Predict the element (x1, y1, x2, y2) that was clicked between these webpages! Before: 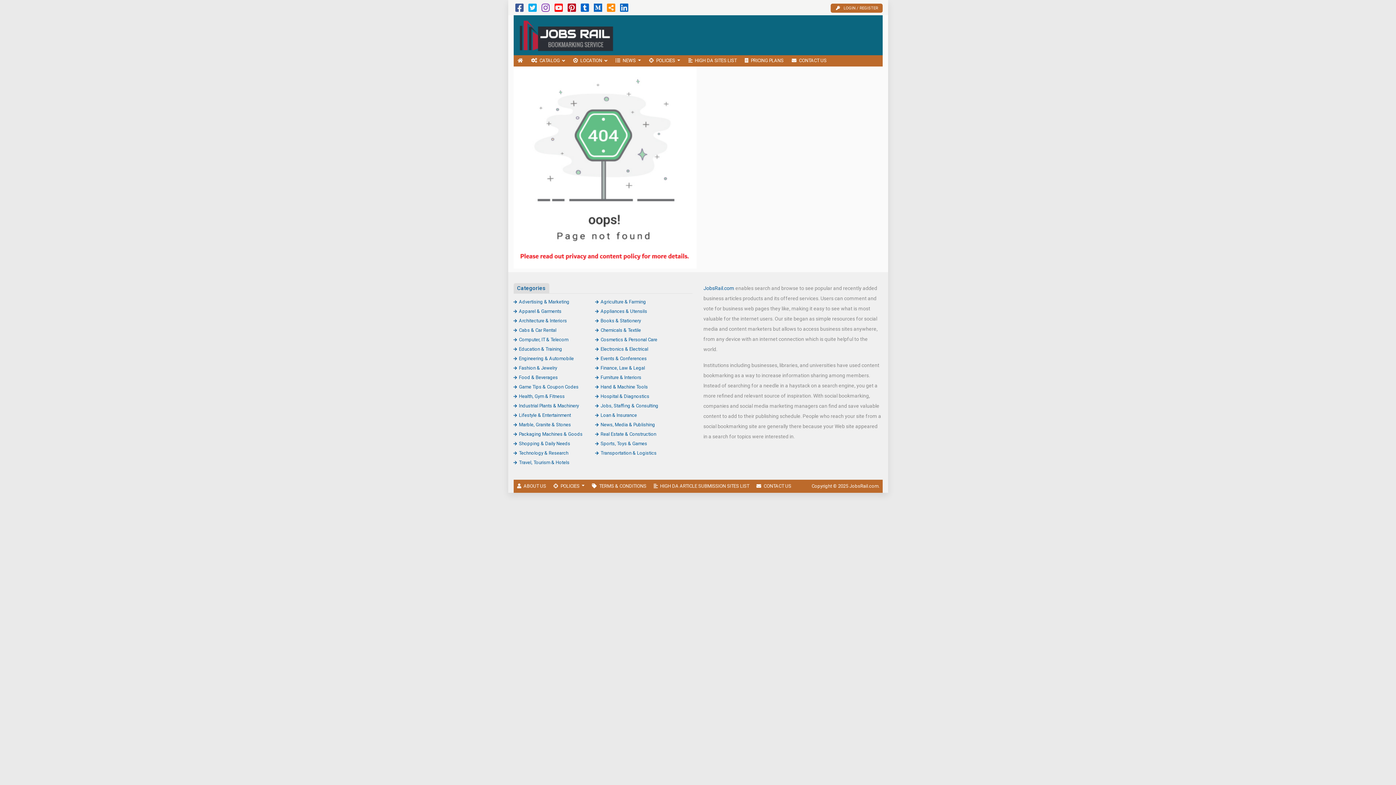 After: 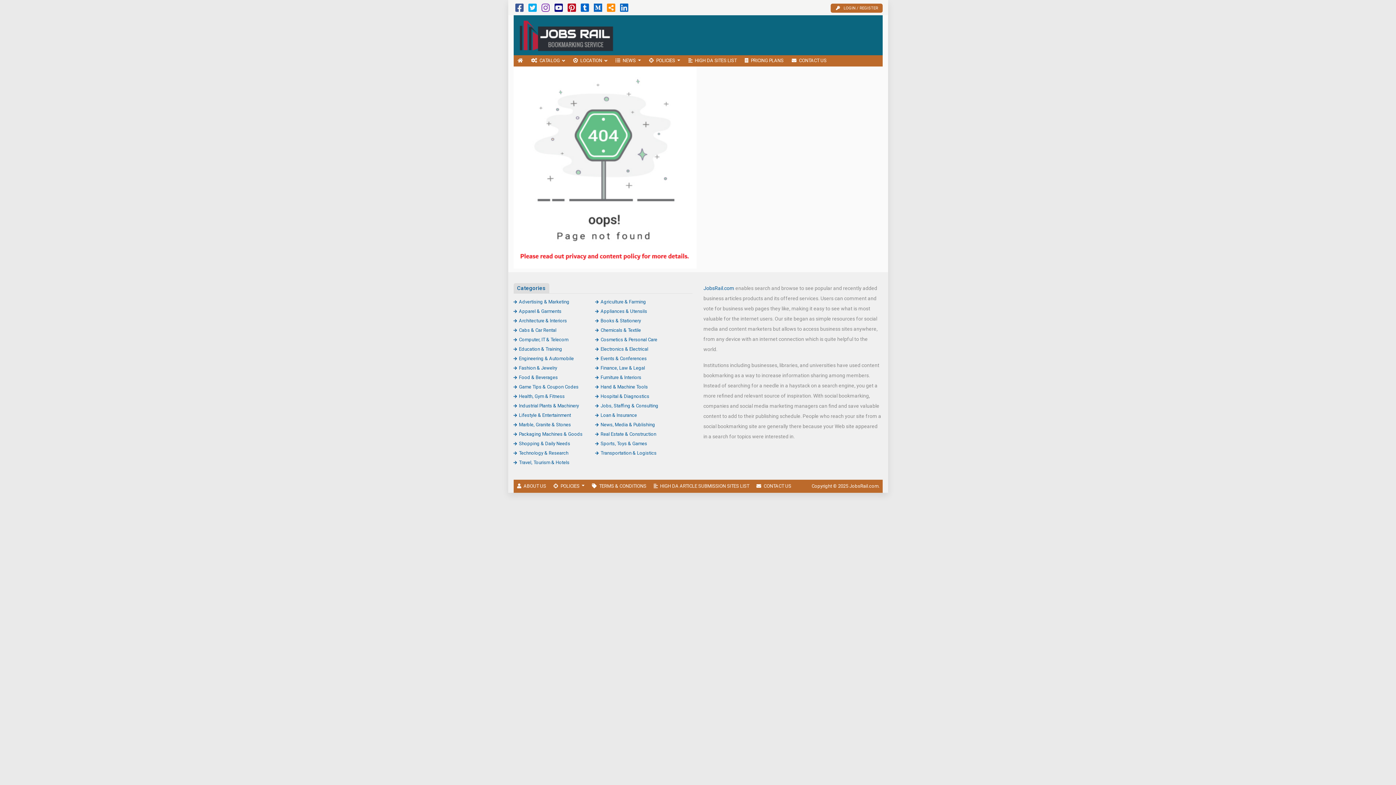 Action: bbox: (554, 6, 563, 12)